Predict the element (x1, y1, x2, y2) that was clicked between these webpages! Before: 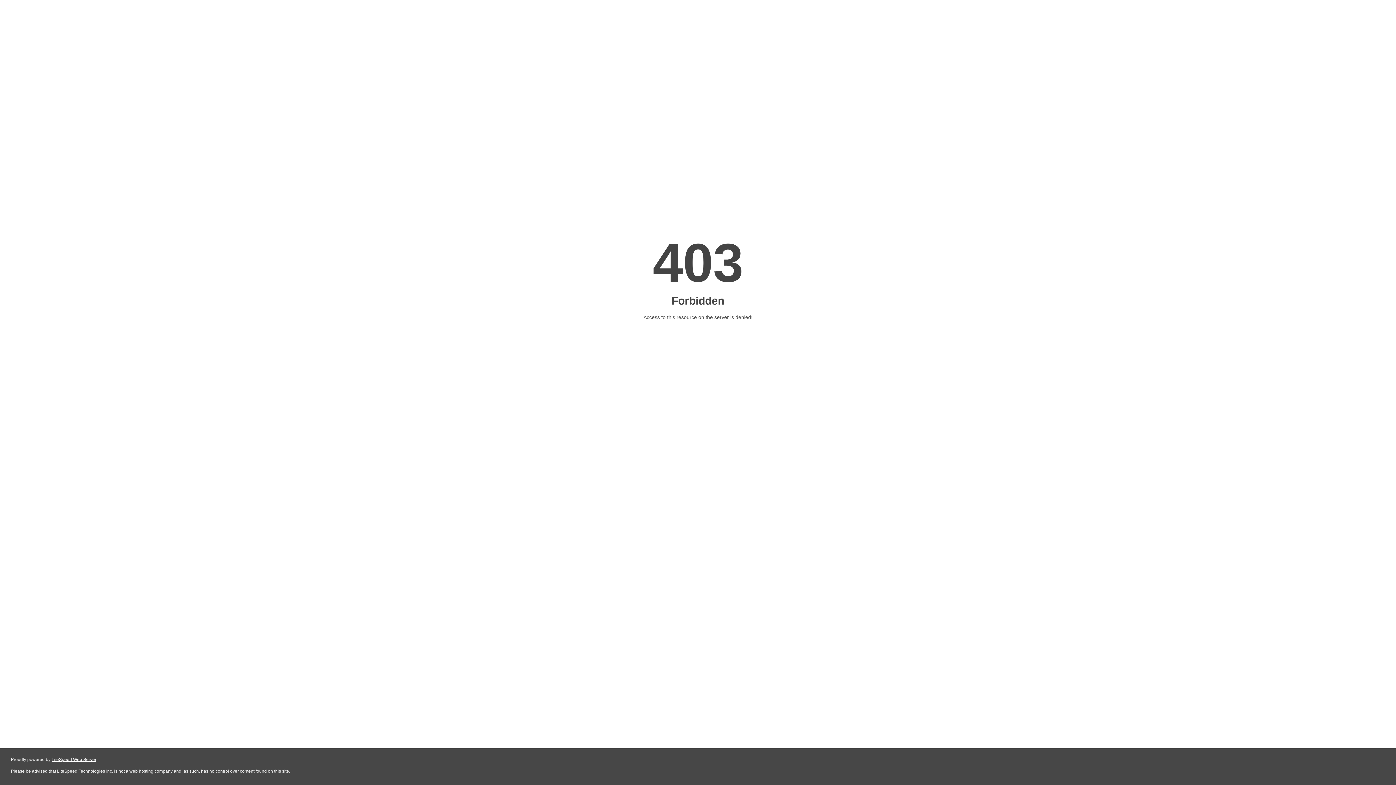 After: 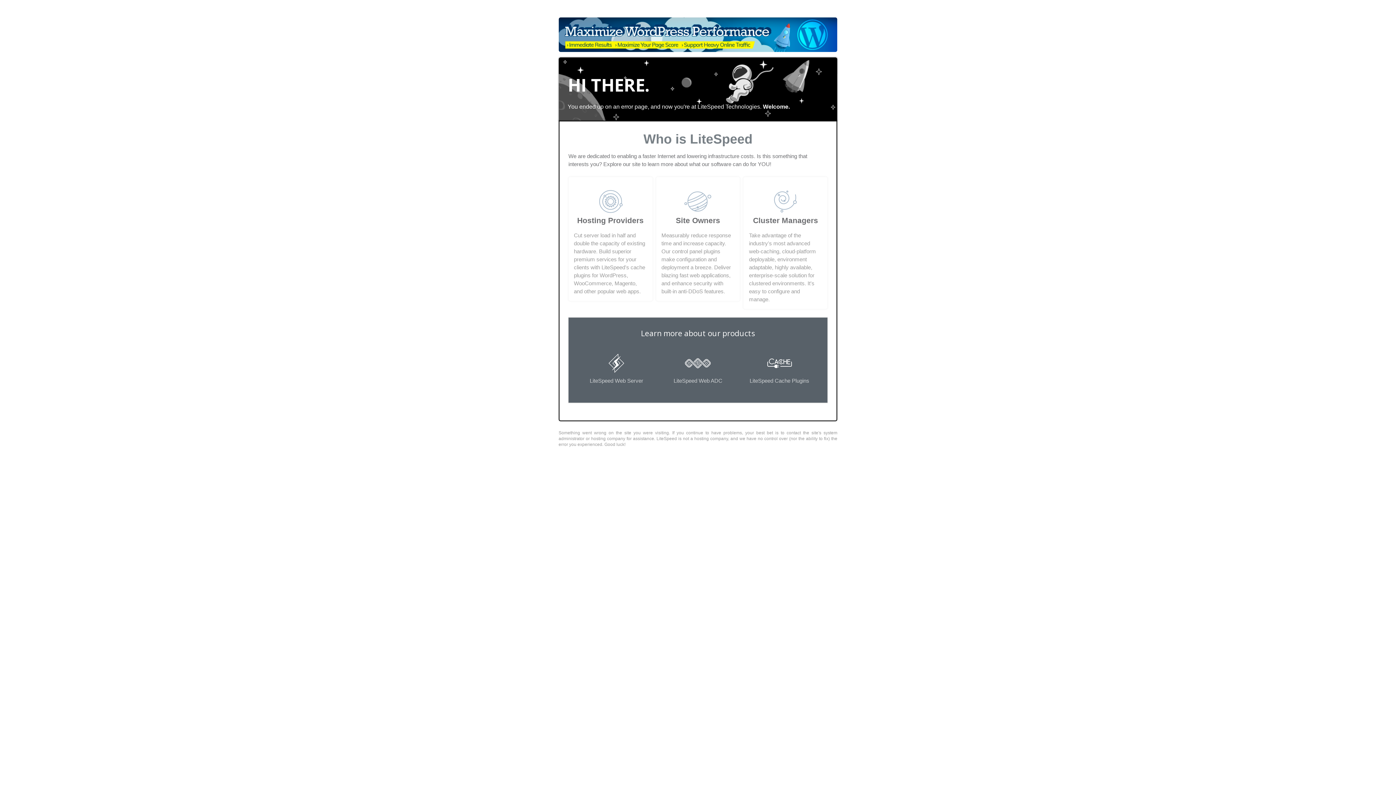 Action: label: LiteSpeed Web Server bbox: (51, 757, 96, 762)